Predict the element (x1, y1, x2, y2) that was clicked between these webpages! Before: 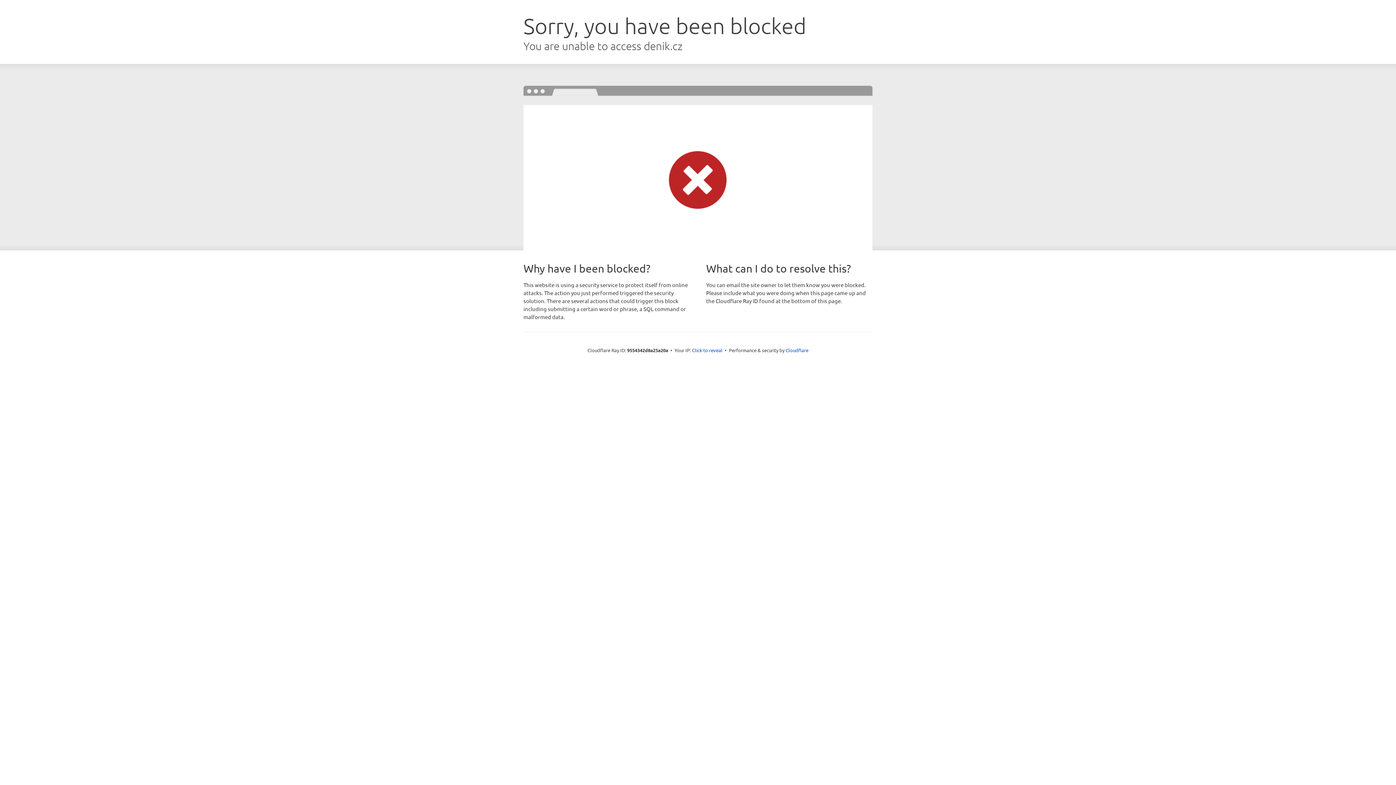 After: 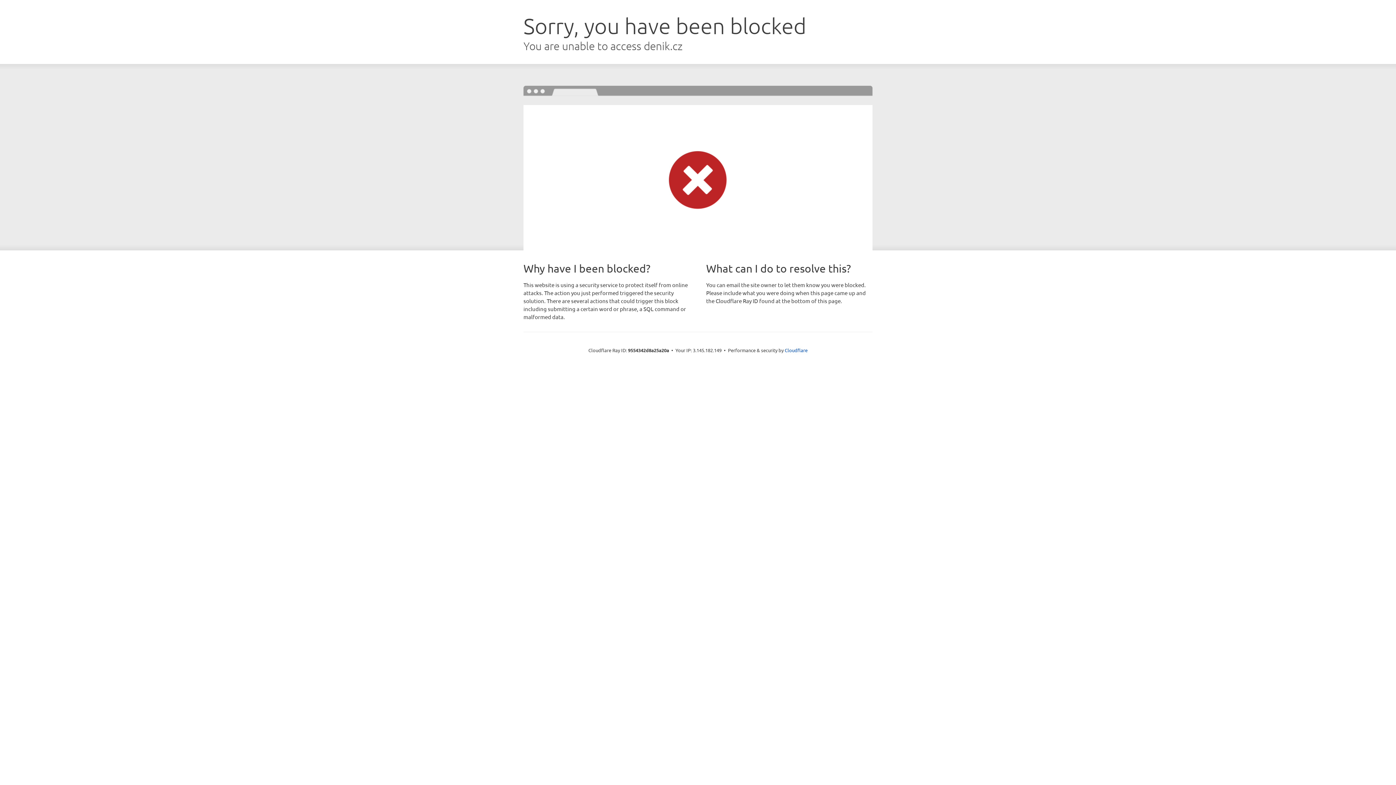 Action: bbox: (692, 346, 722, 353) label: Click to reveal